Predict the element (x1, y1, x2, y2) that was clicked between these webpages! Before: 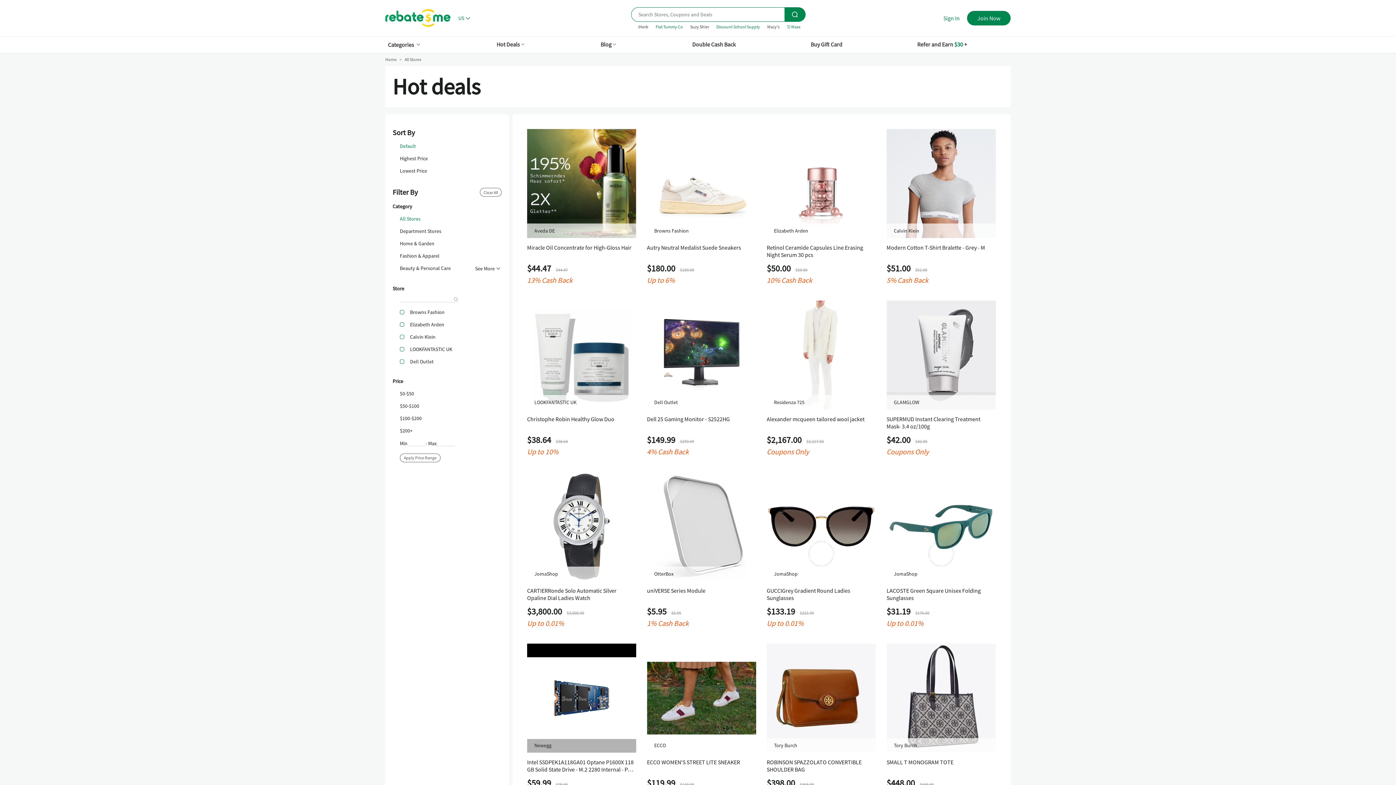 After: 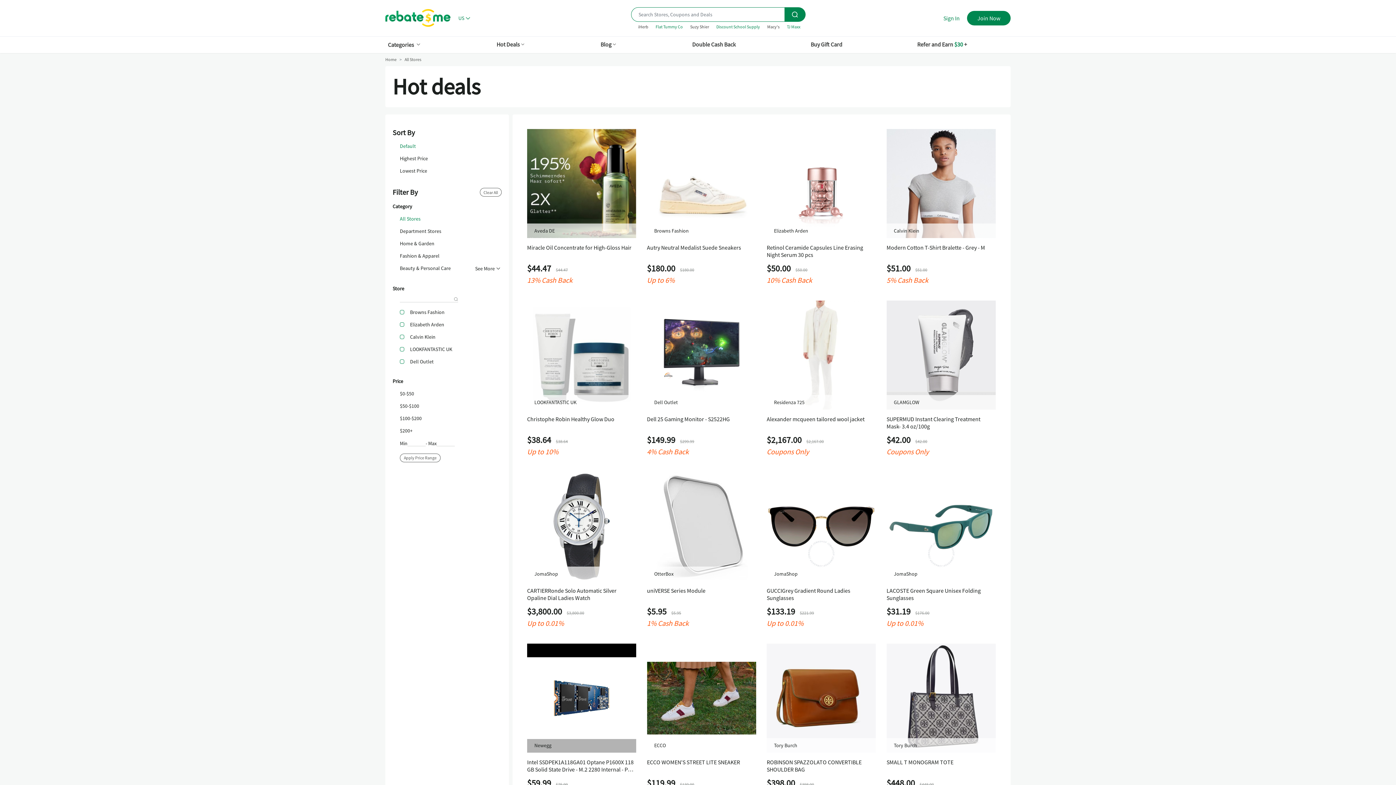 Action: label:  bbox: (453, 294, 458, 302)